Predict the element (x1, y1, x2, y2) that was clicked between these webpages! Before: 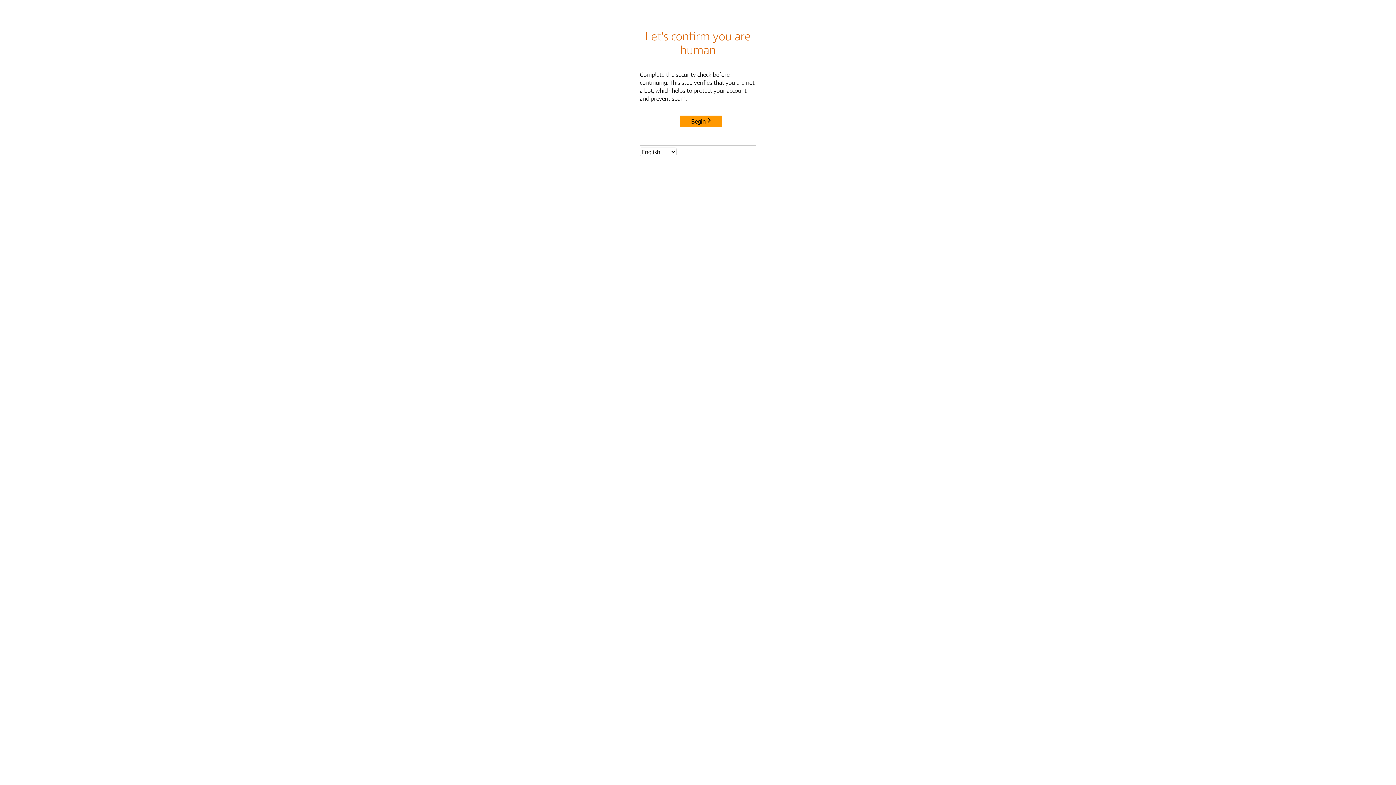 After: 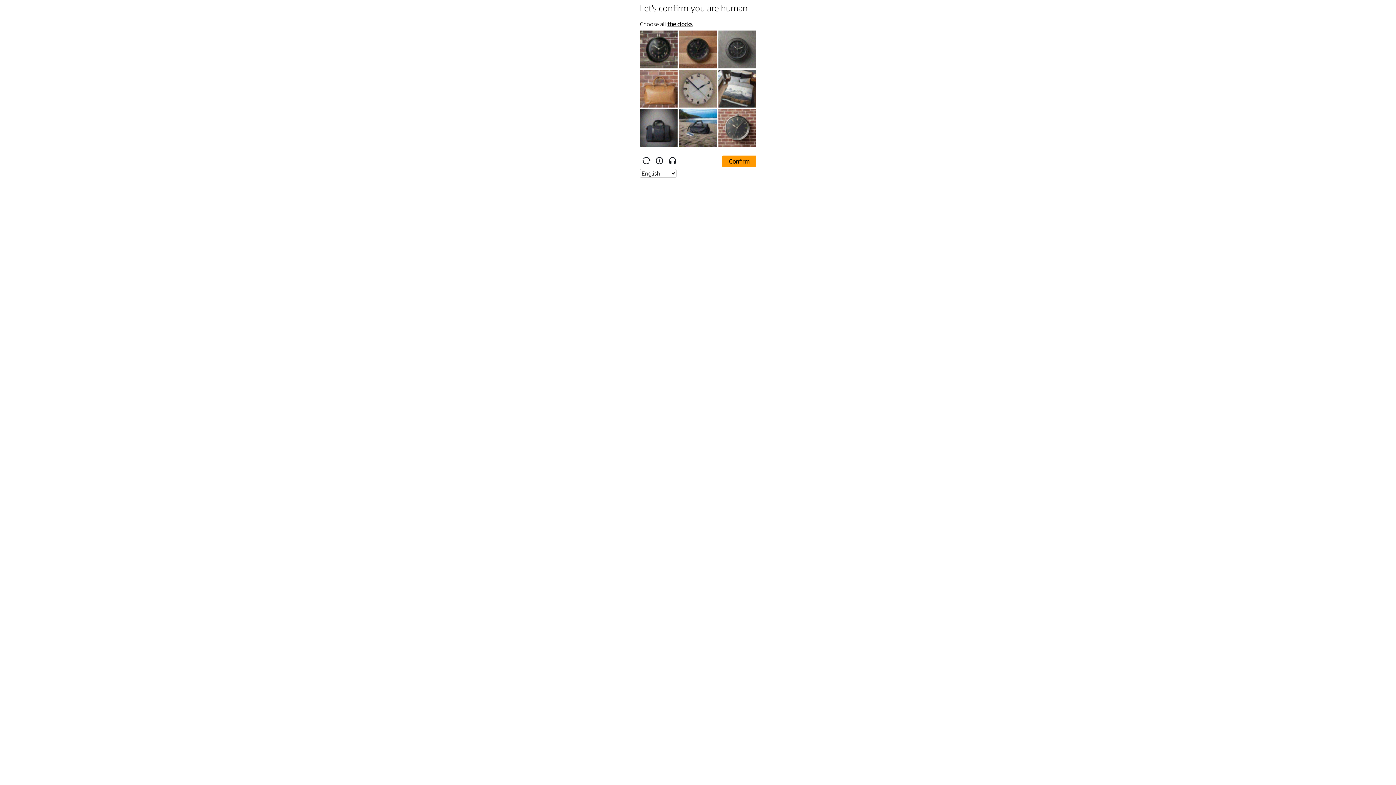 Action: bbox: (680, 115, 722, 127) label: Begin